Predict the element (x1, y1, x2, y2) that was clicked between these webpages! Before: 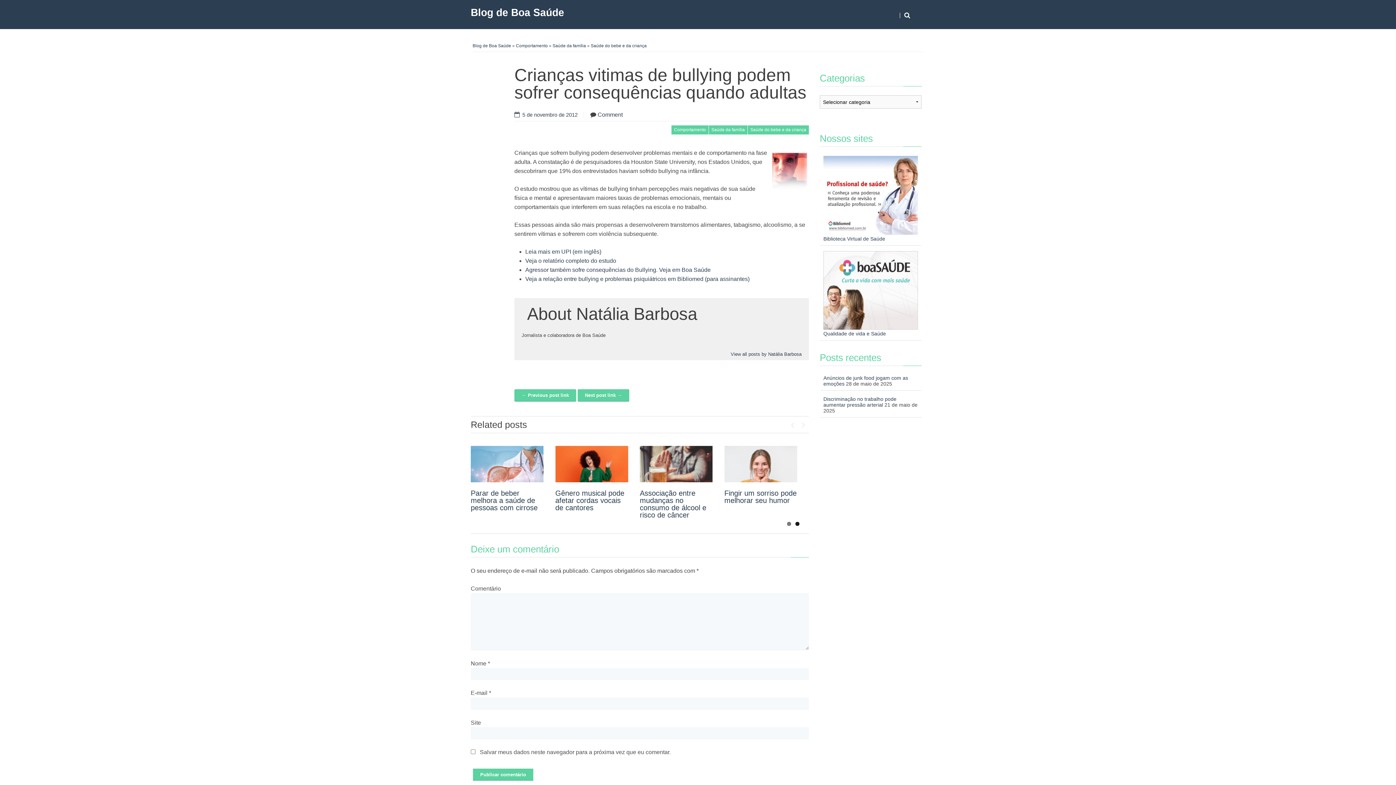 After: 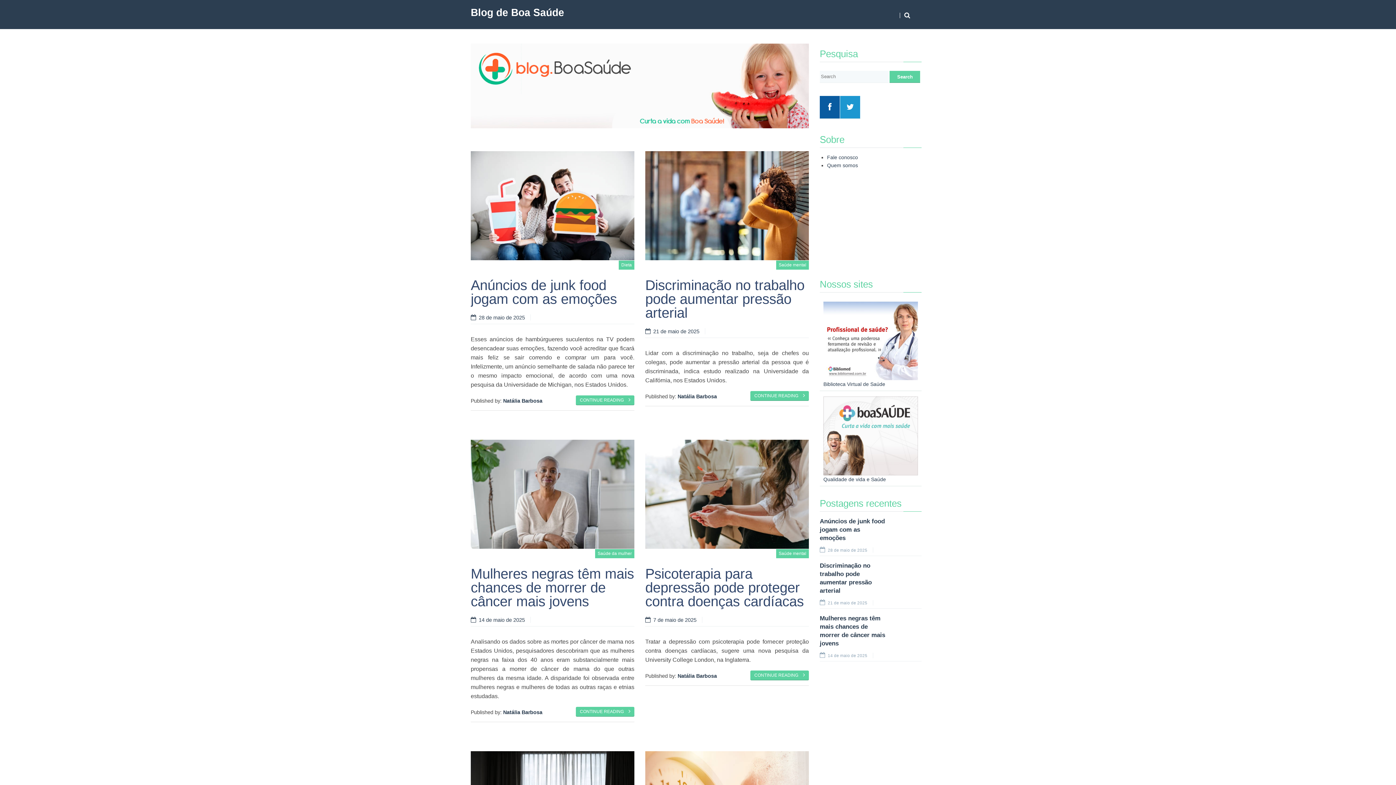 Action: bbox: (465, 0, 570, 29) label: Blog de Boa Saúde